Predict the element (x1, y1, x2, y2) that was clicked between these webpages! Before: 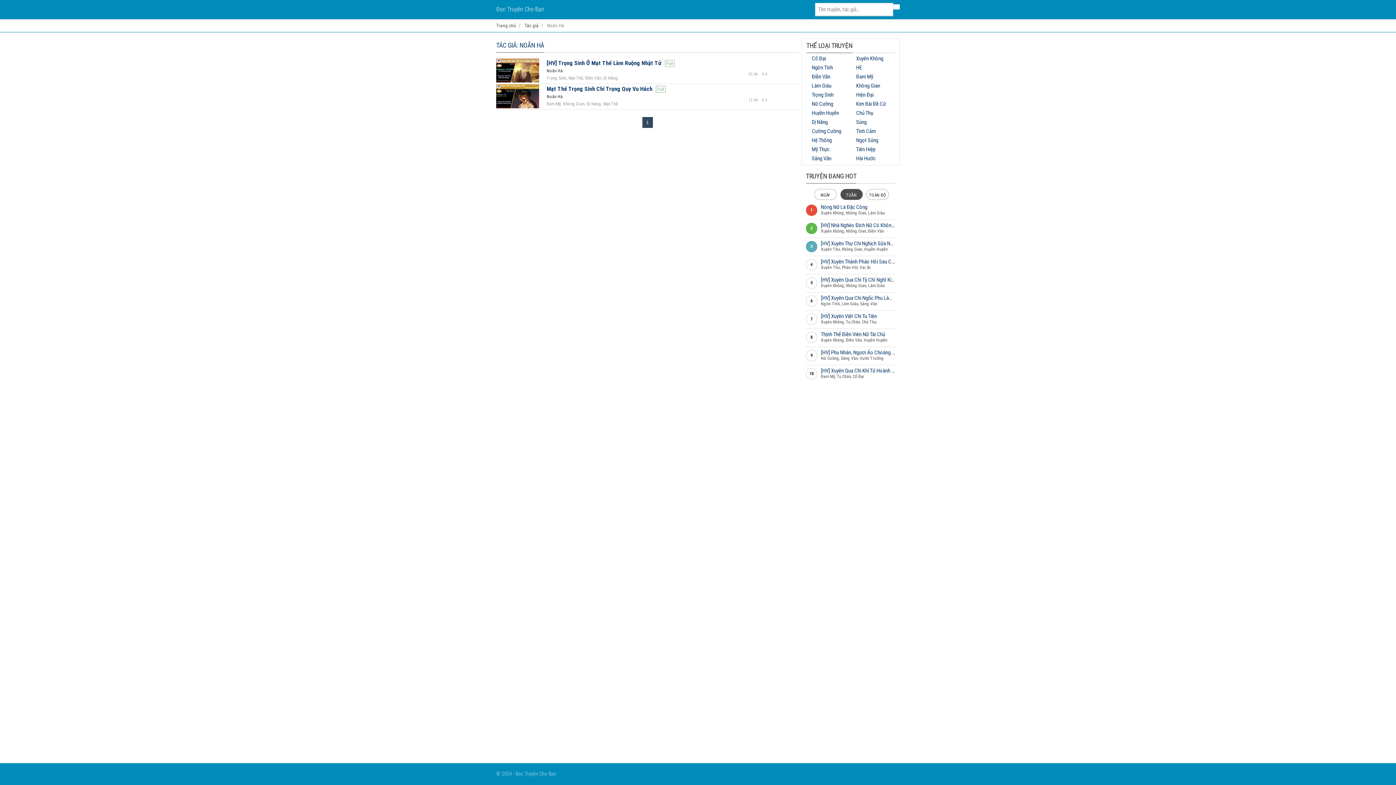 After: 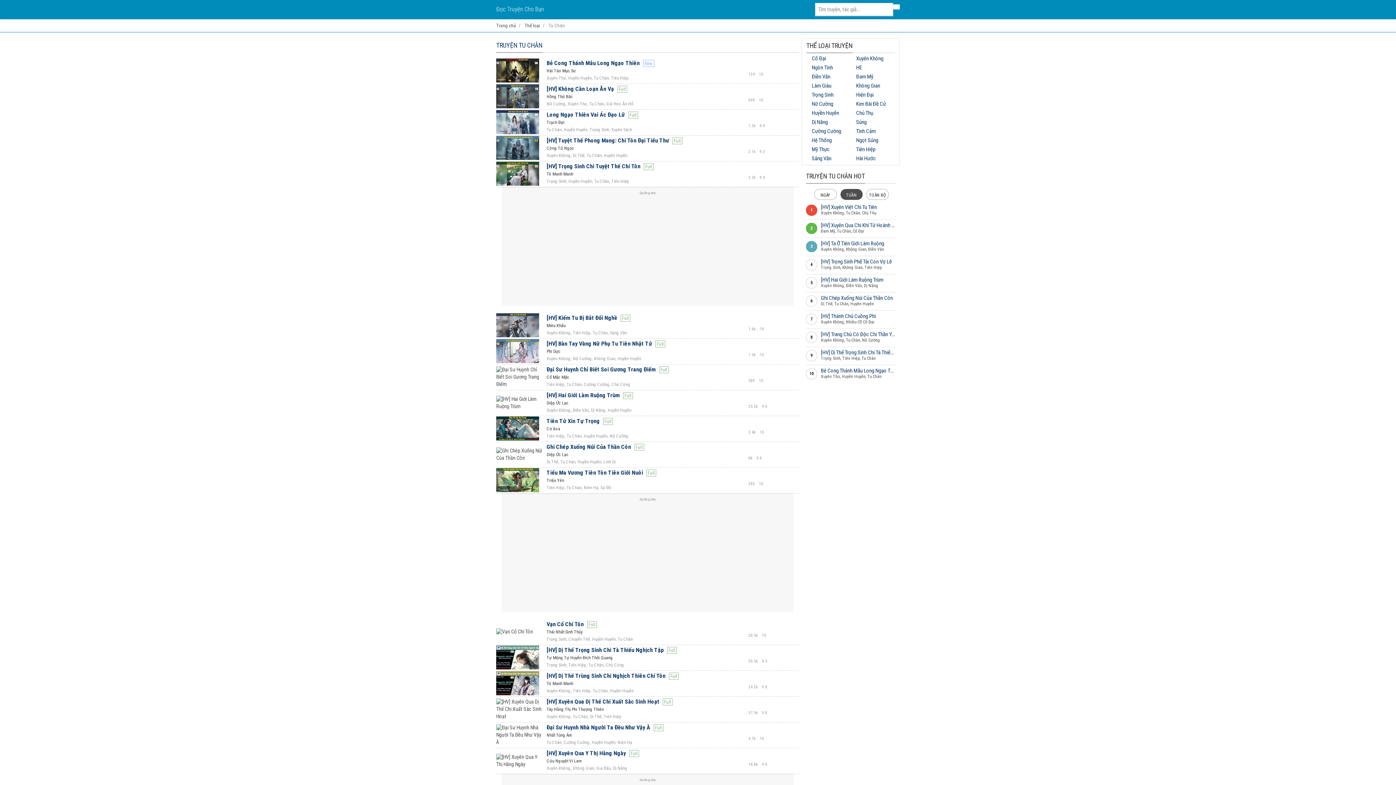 Action: bbox: (837, 374, 853, 379) label: Tu Chân, 